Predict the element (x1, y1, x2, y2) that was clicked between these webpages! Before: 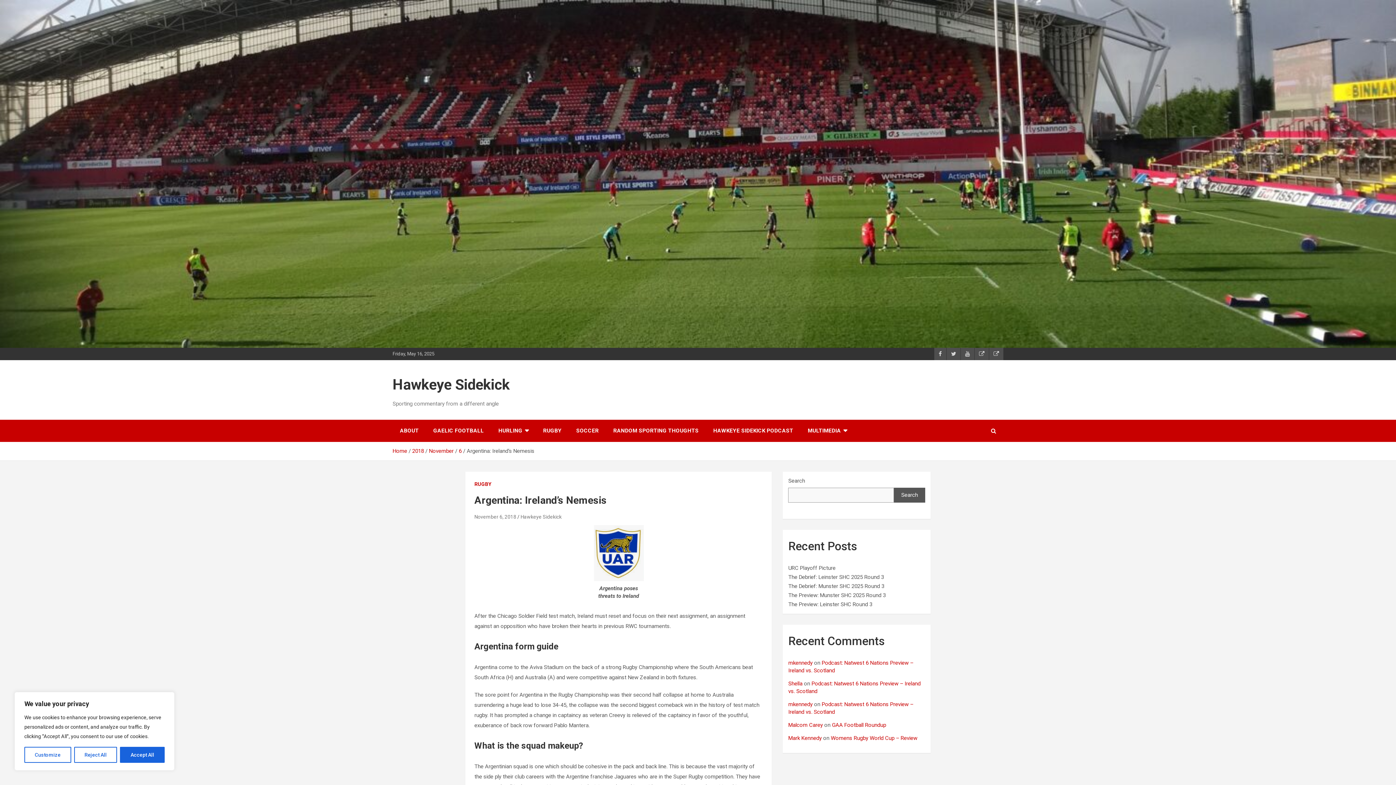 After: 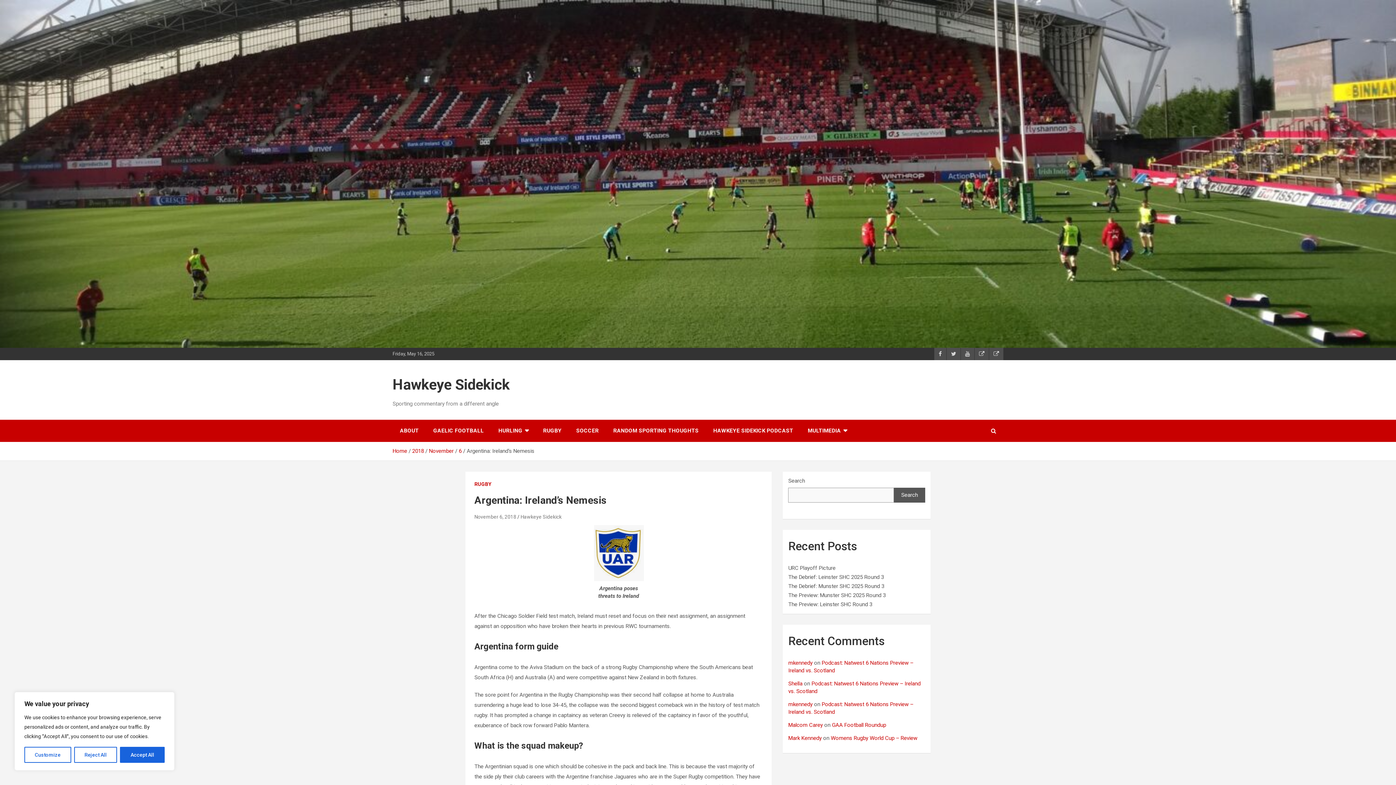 Action: bbox: (474, 514, 516, 520) label: November 6, 2018